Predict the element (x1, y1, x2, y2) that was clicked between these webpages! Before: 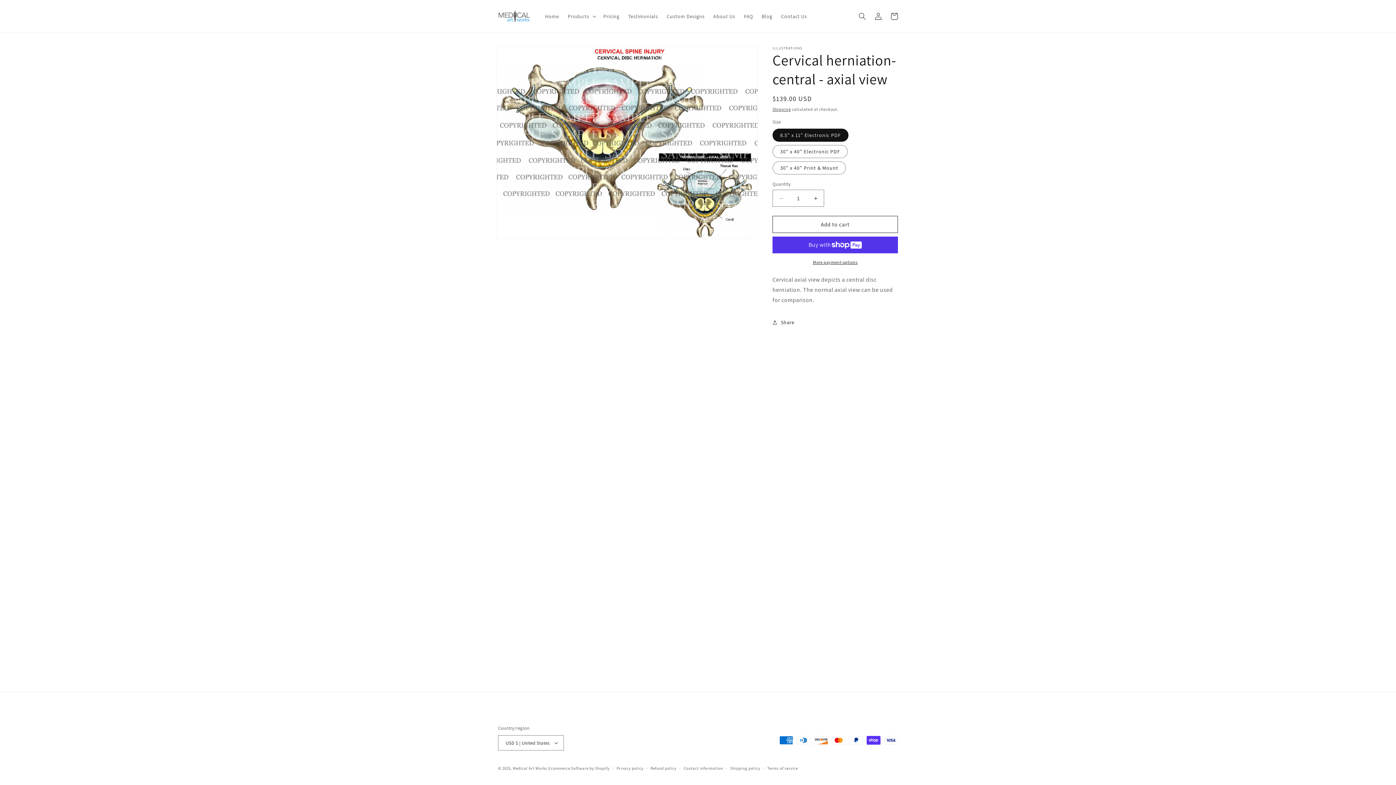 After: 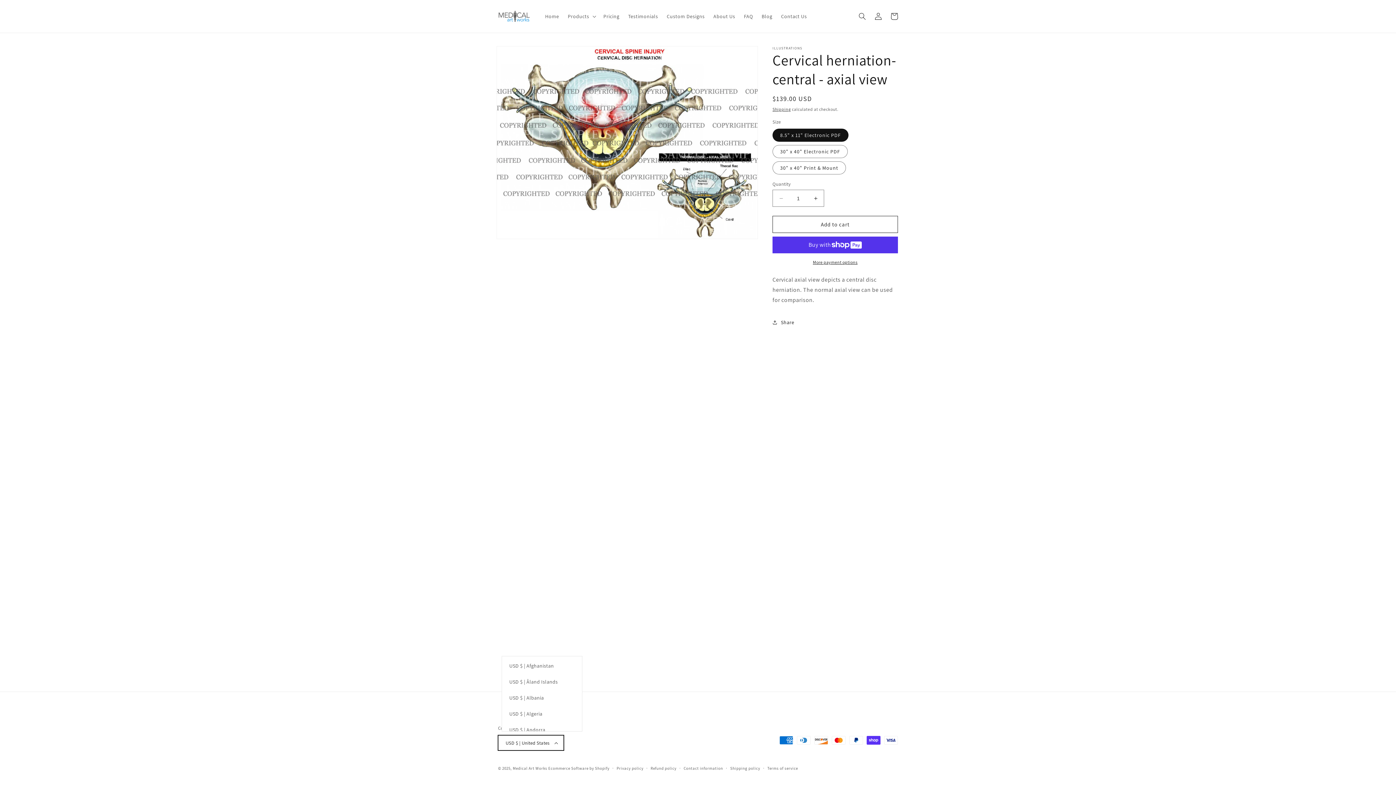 Action: label: USD $ | United States bbox: (498, 735, 564, 750)